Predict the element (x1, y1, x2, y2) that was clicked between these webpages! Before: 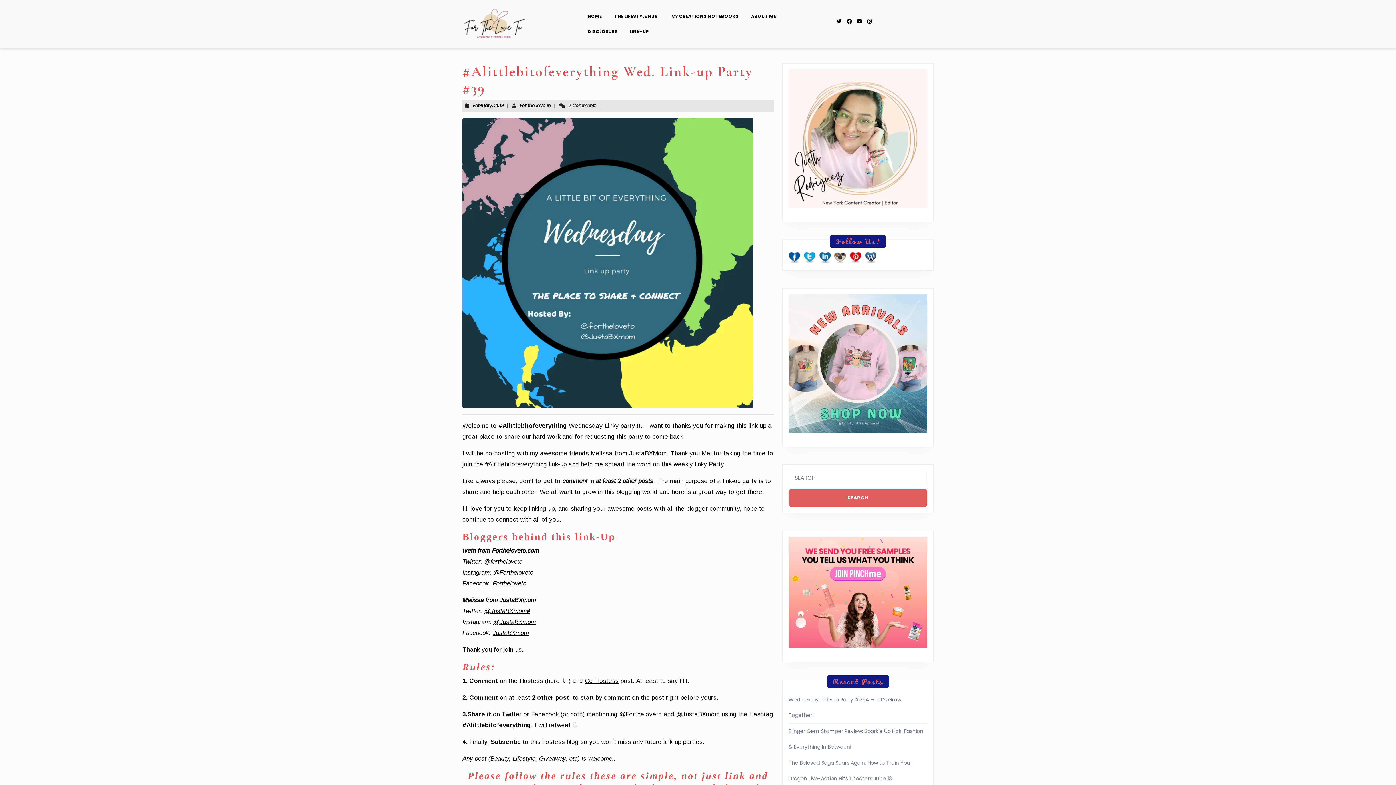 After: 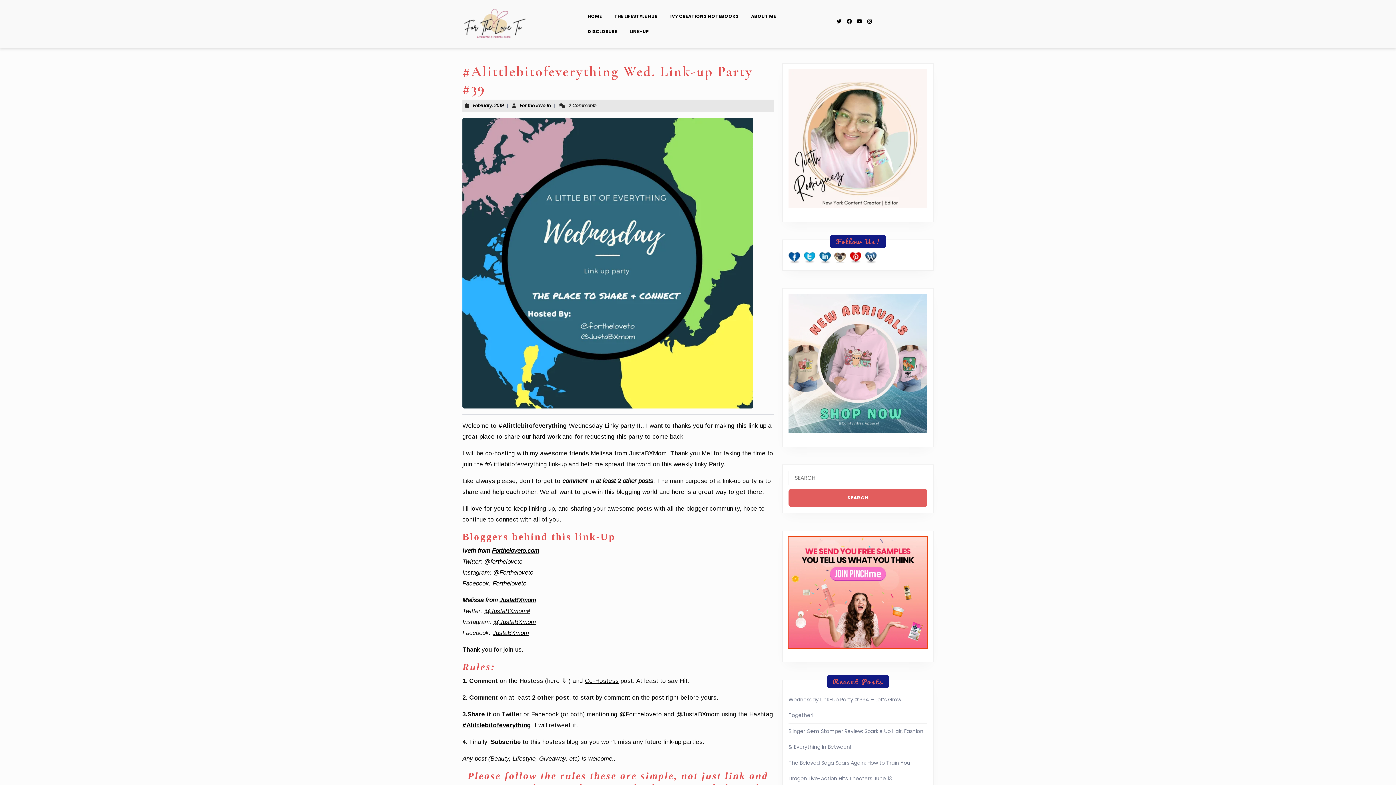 Action: bbox: (788, 537, 927, 648)